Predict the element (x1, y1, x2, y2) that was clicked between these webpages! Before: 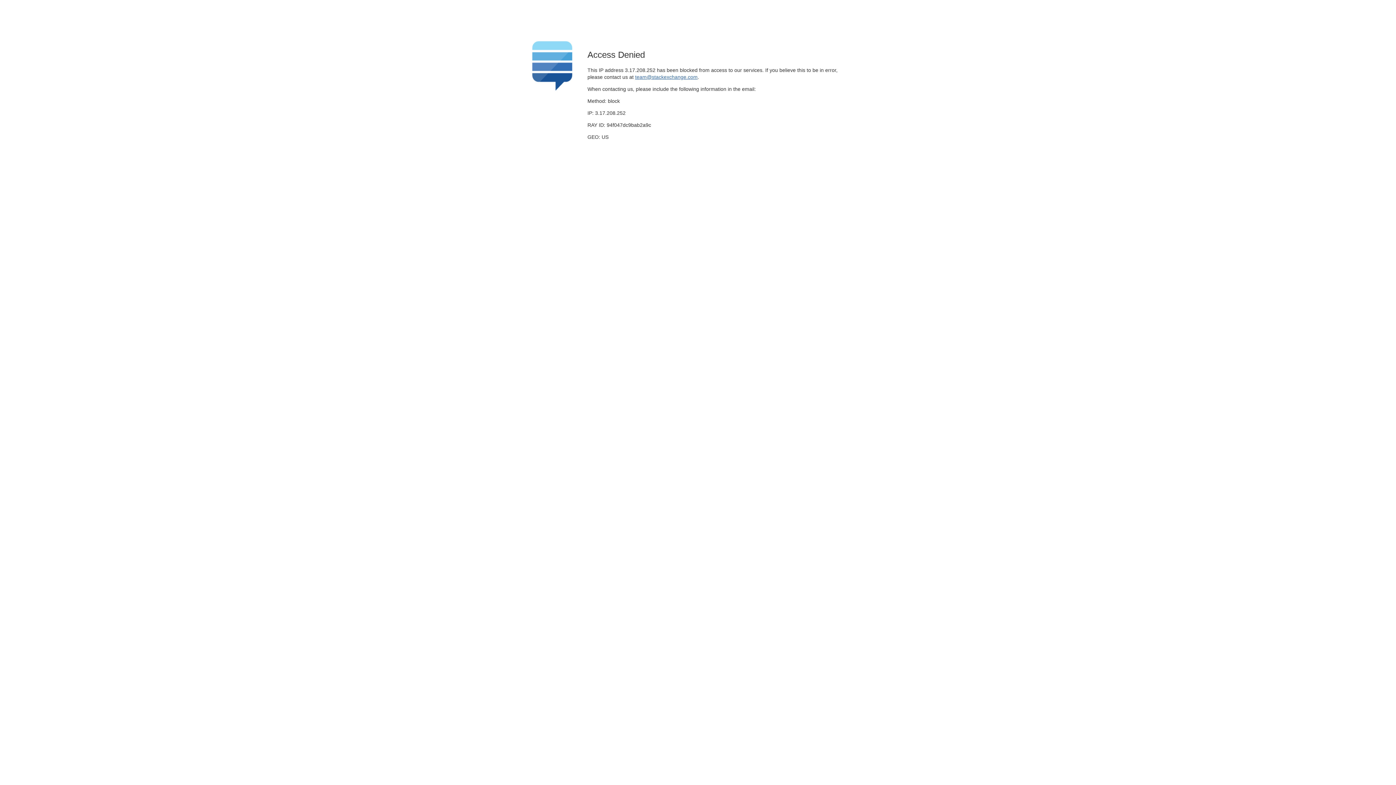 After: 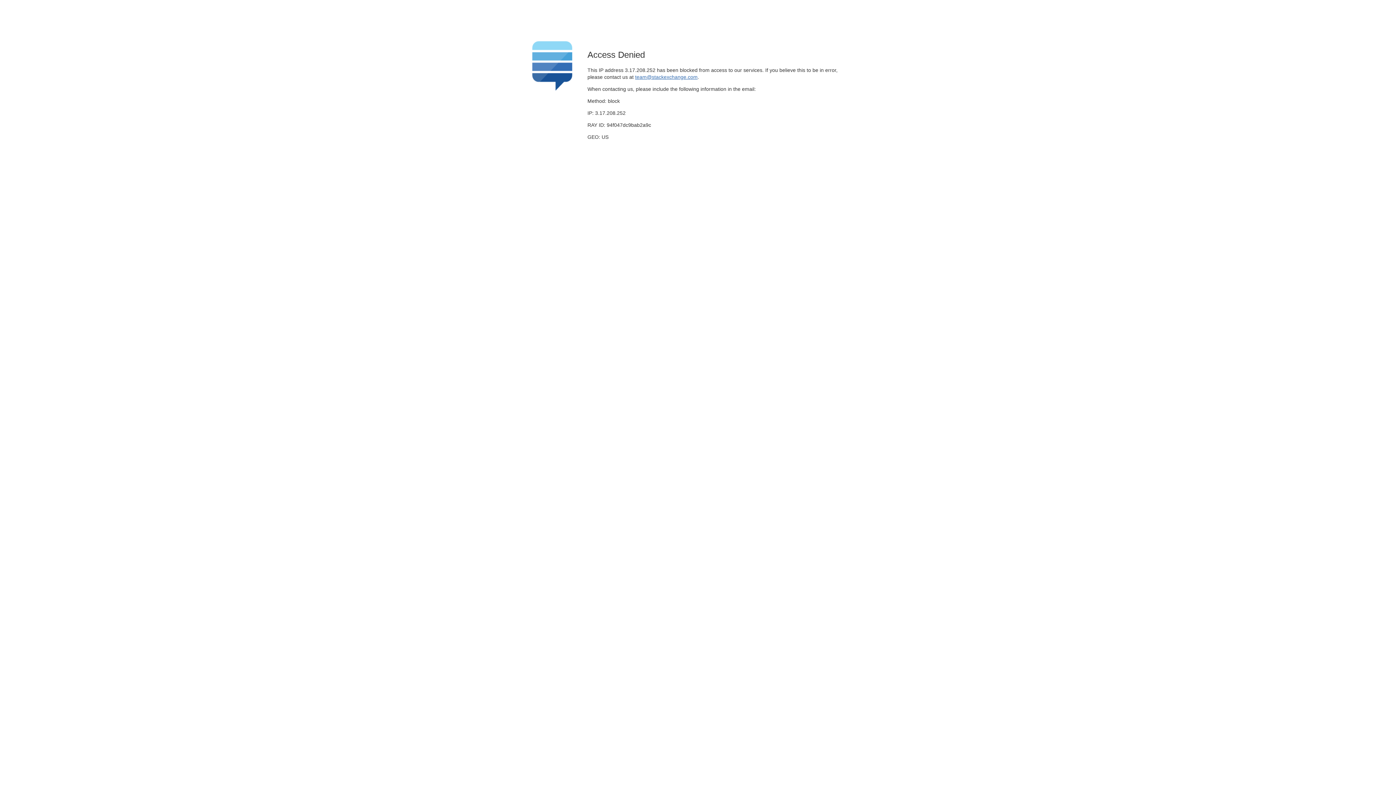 Action: bbox: (635, 74, 697, 79) label: team@stackexchange.com